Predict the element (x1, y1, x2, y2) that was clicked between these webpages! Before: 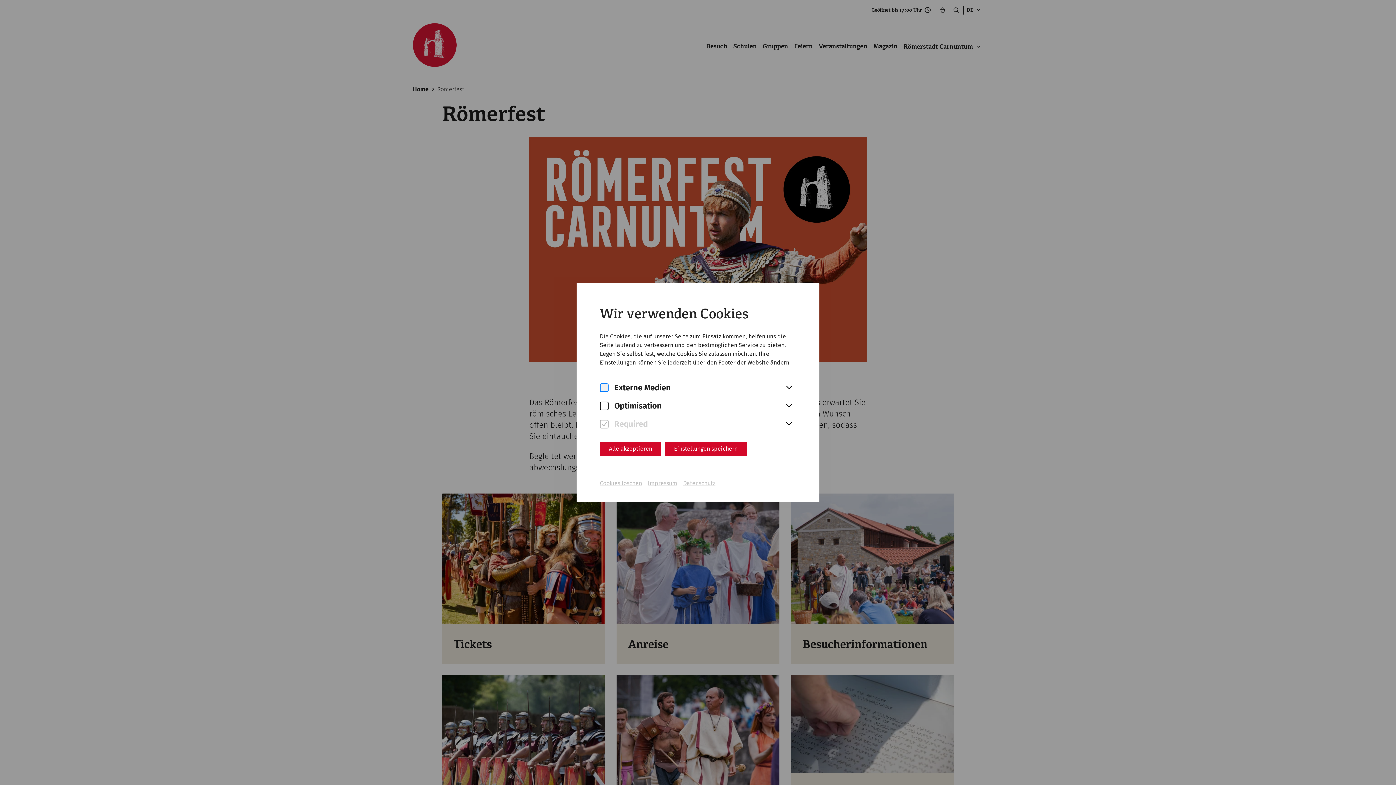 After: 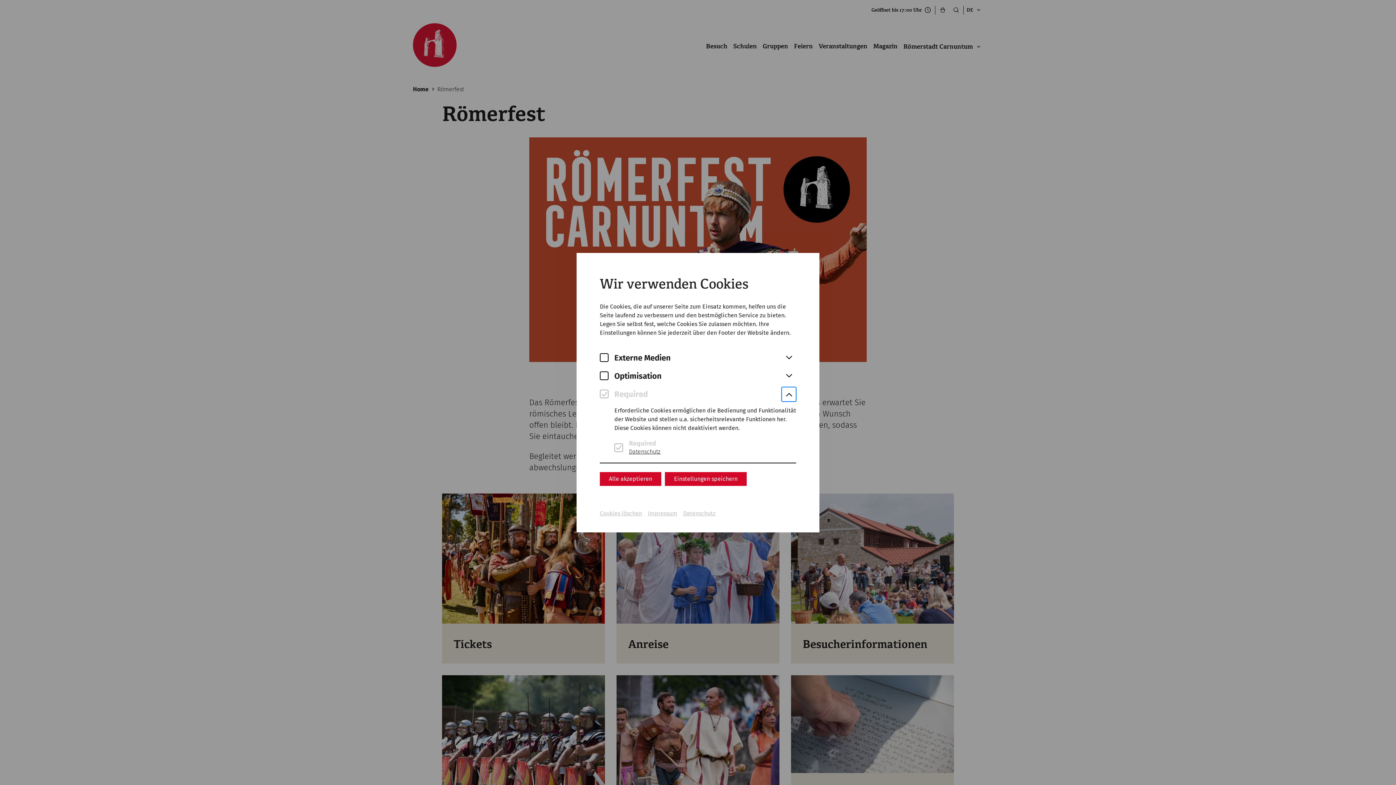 Action: bbox: (781, 417, 796, 431)